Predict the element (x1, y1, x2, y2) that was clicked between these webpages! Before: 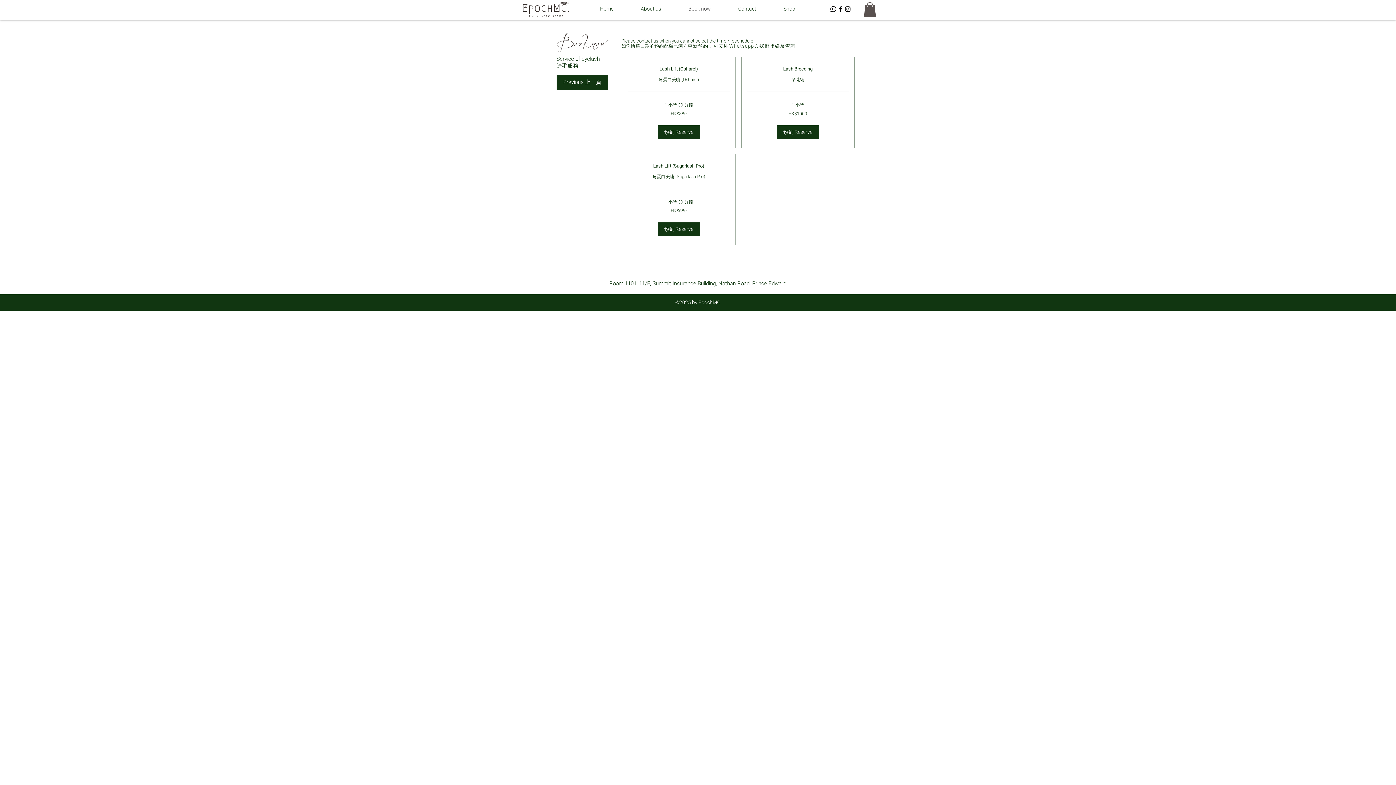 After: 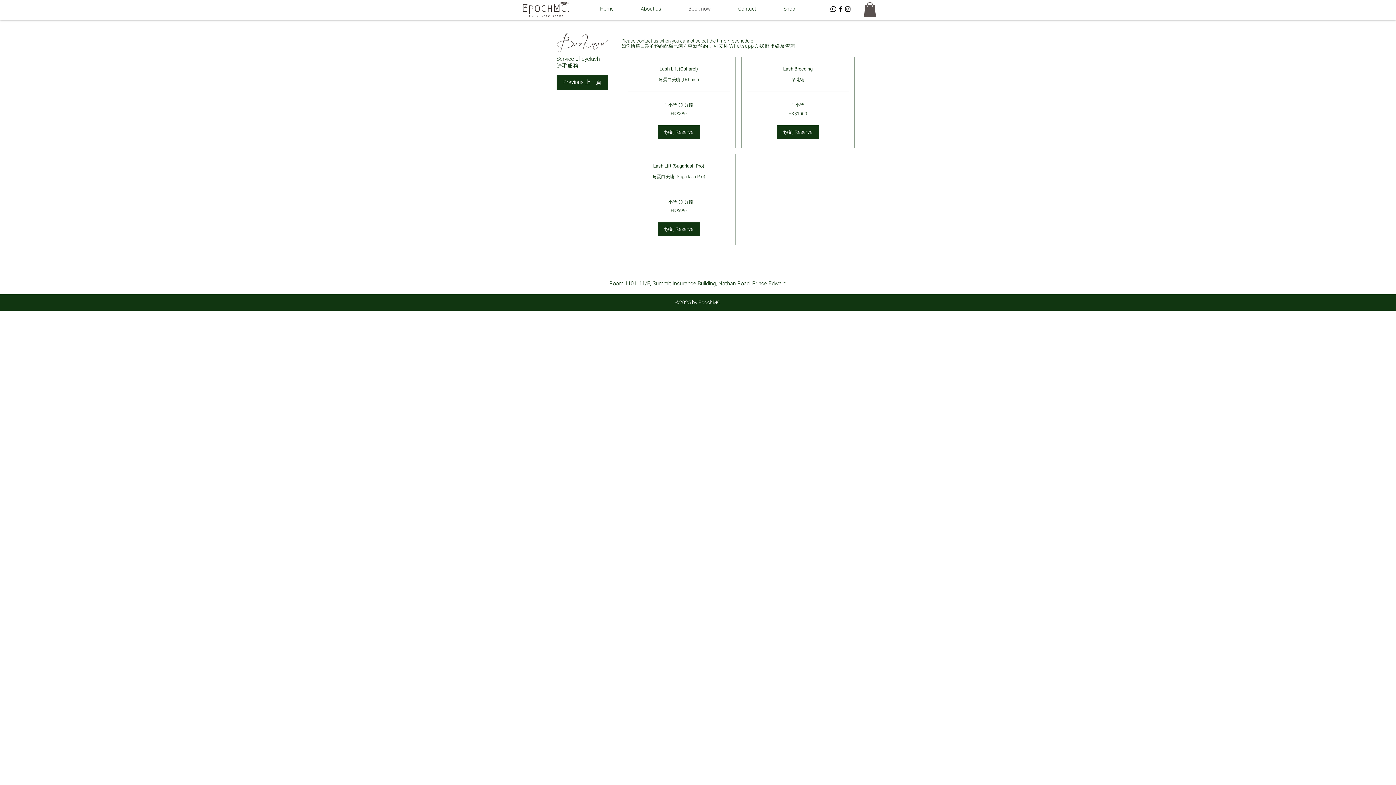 Action: label: Whatsapp bbox: (829, 5, 837, 12)